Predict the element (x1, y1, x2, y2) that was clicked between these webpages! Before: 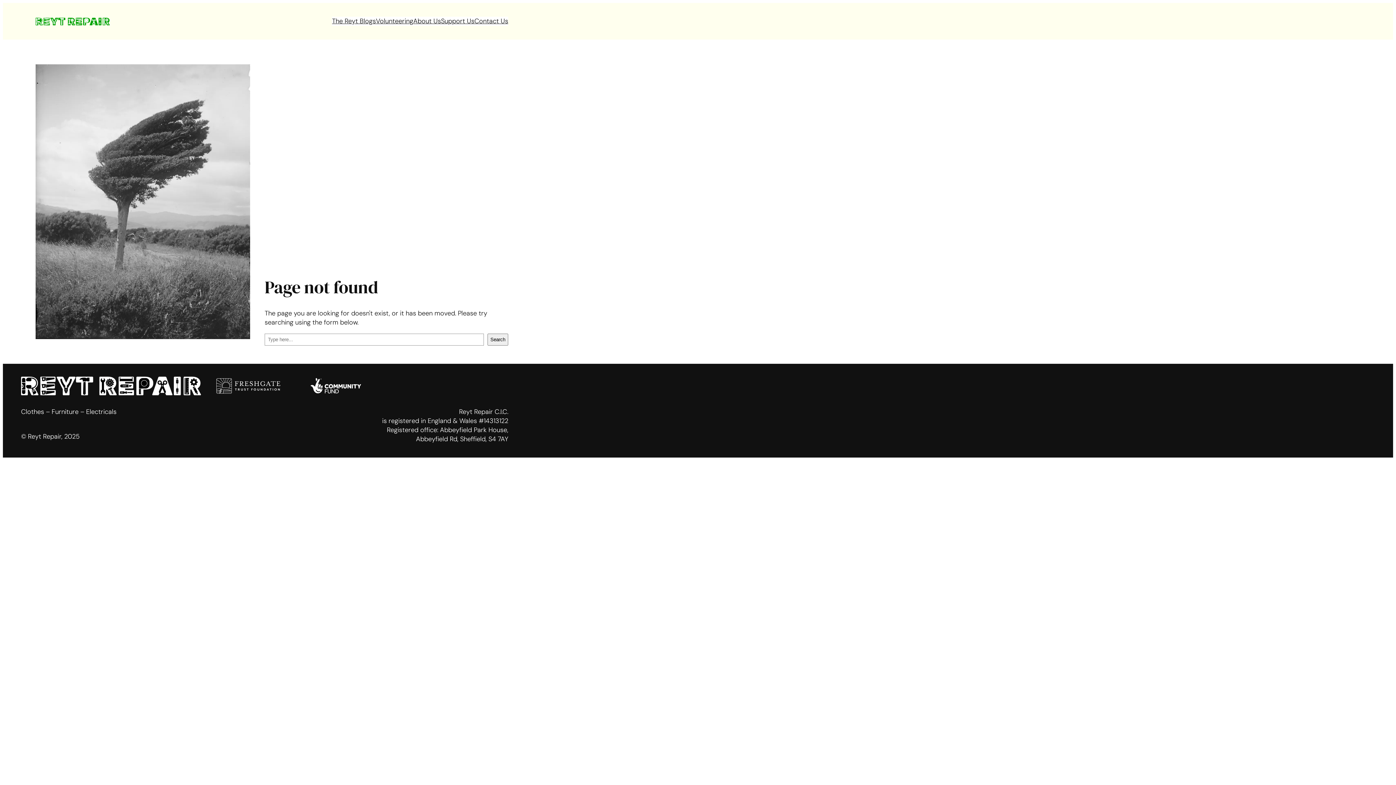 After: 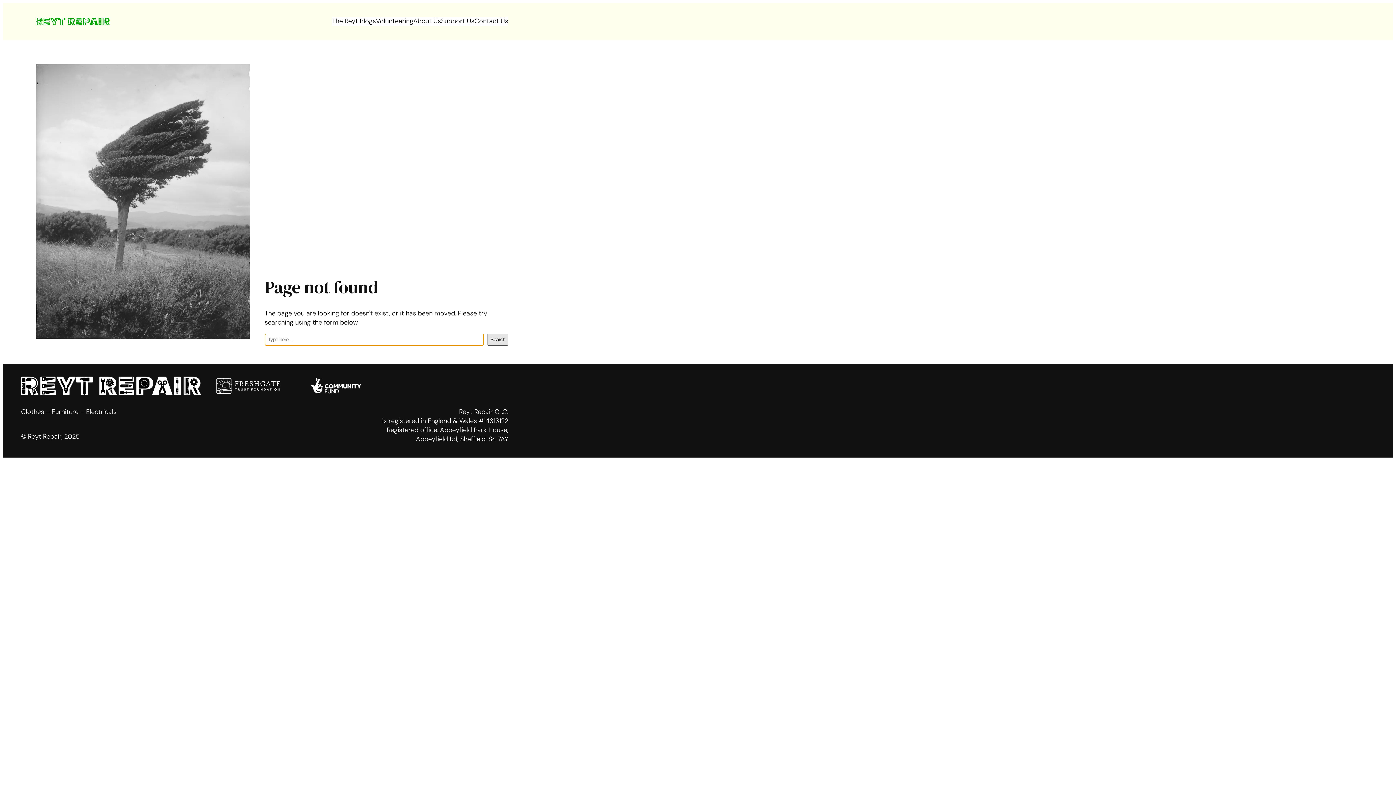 Action: bbox: (487, 333, 508, 345) label: Search